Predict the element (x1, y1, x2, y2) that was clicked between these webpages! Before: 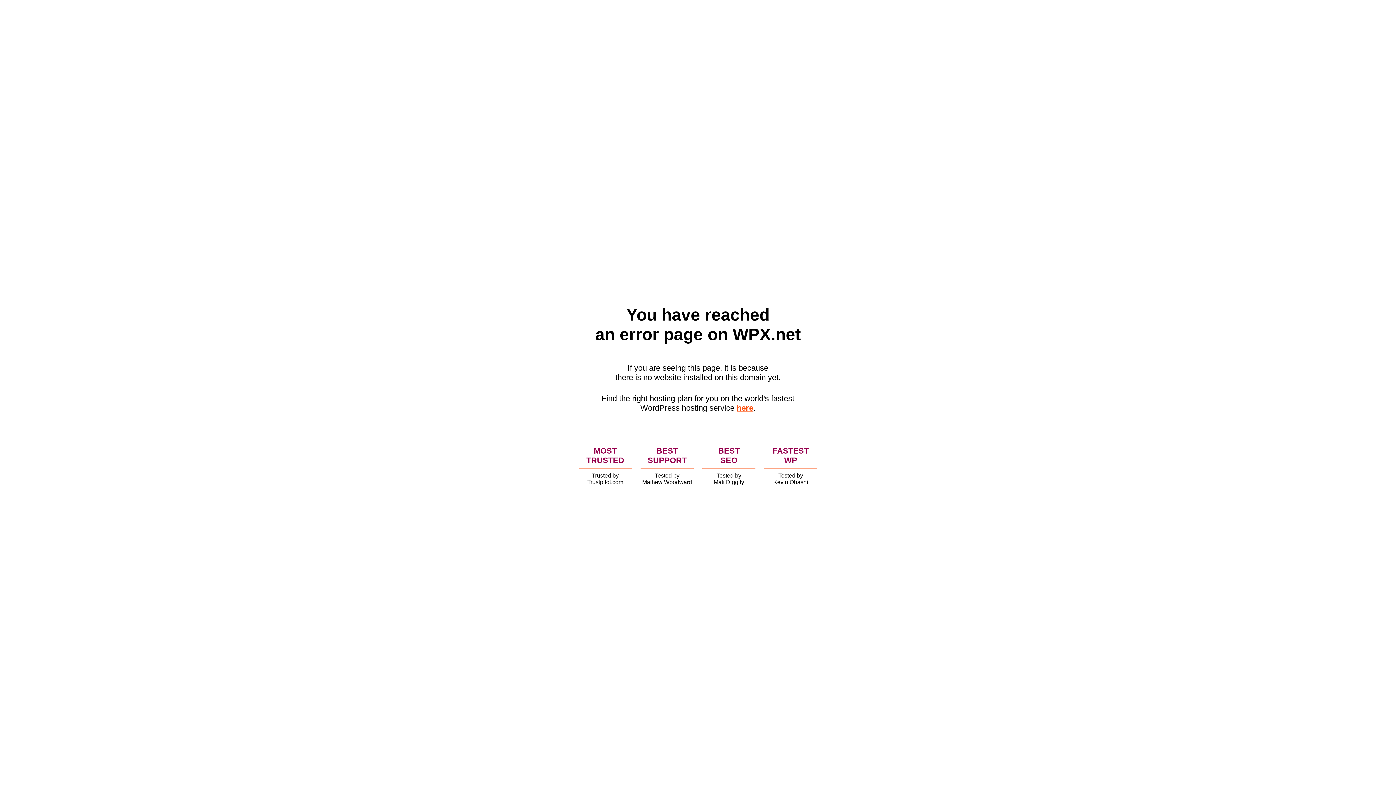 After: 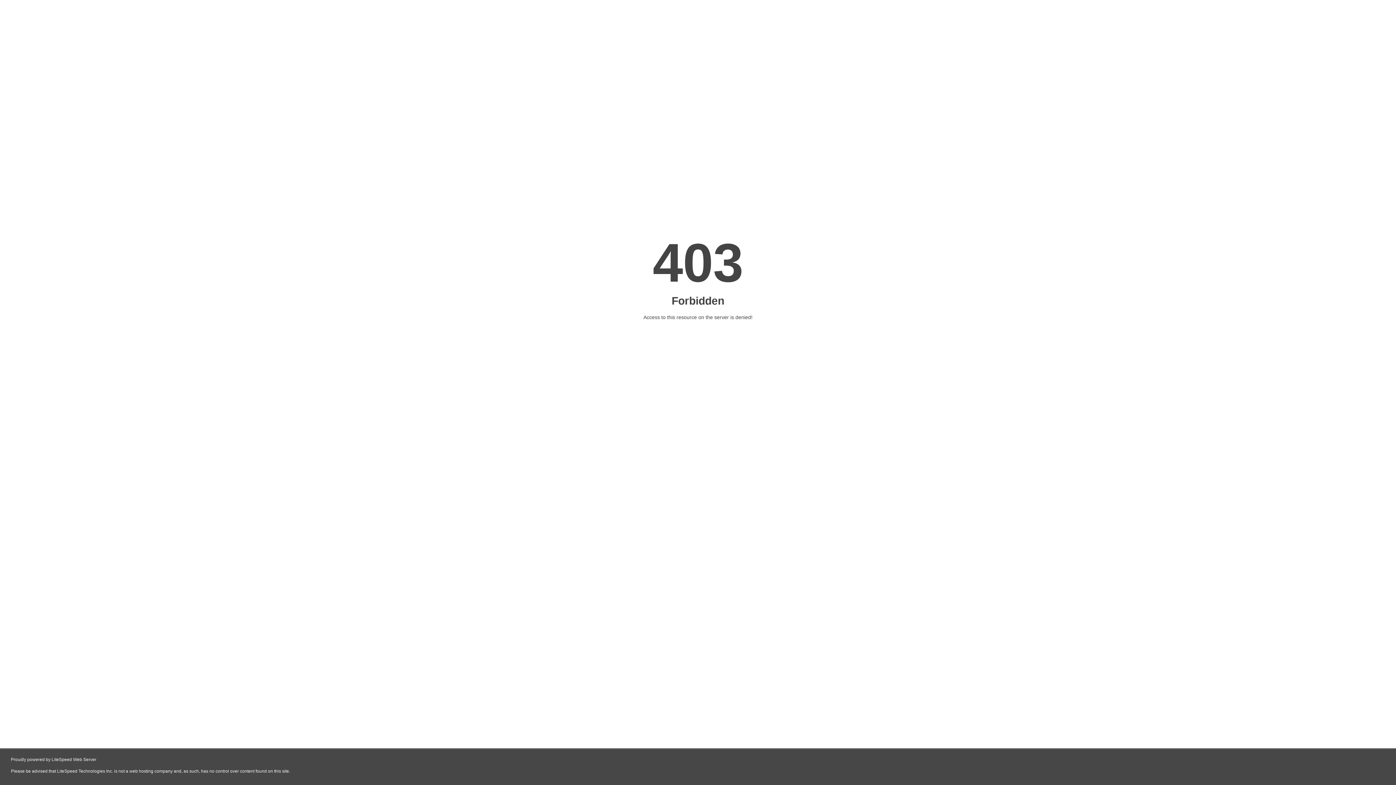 Action: label: here bbox: (736, 403, 753, 412)